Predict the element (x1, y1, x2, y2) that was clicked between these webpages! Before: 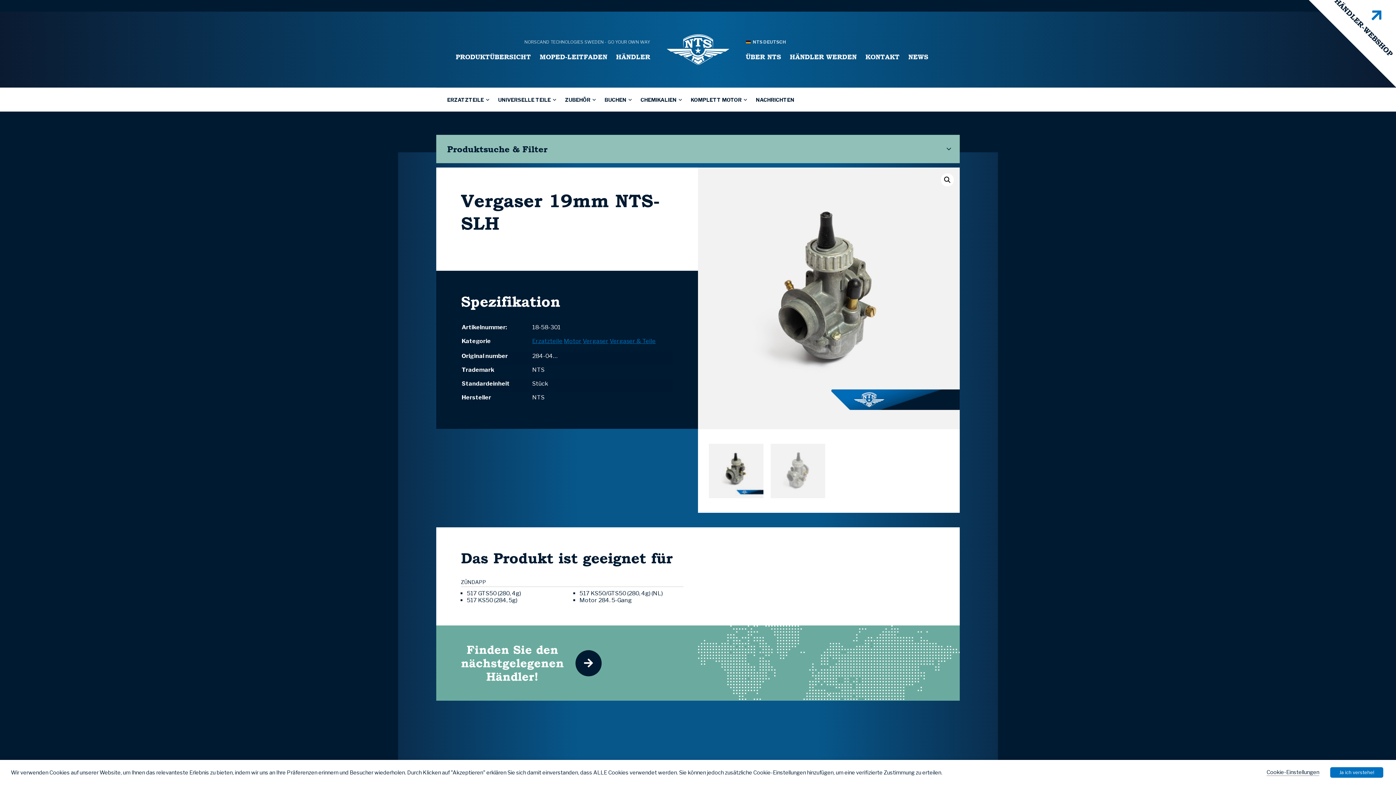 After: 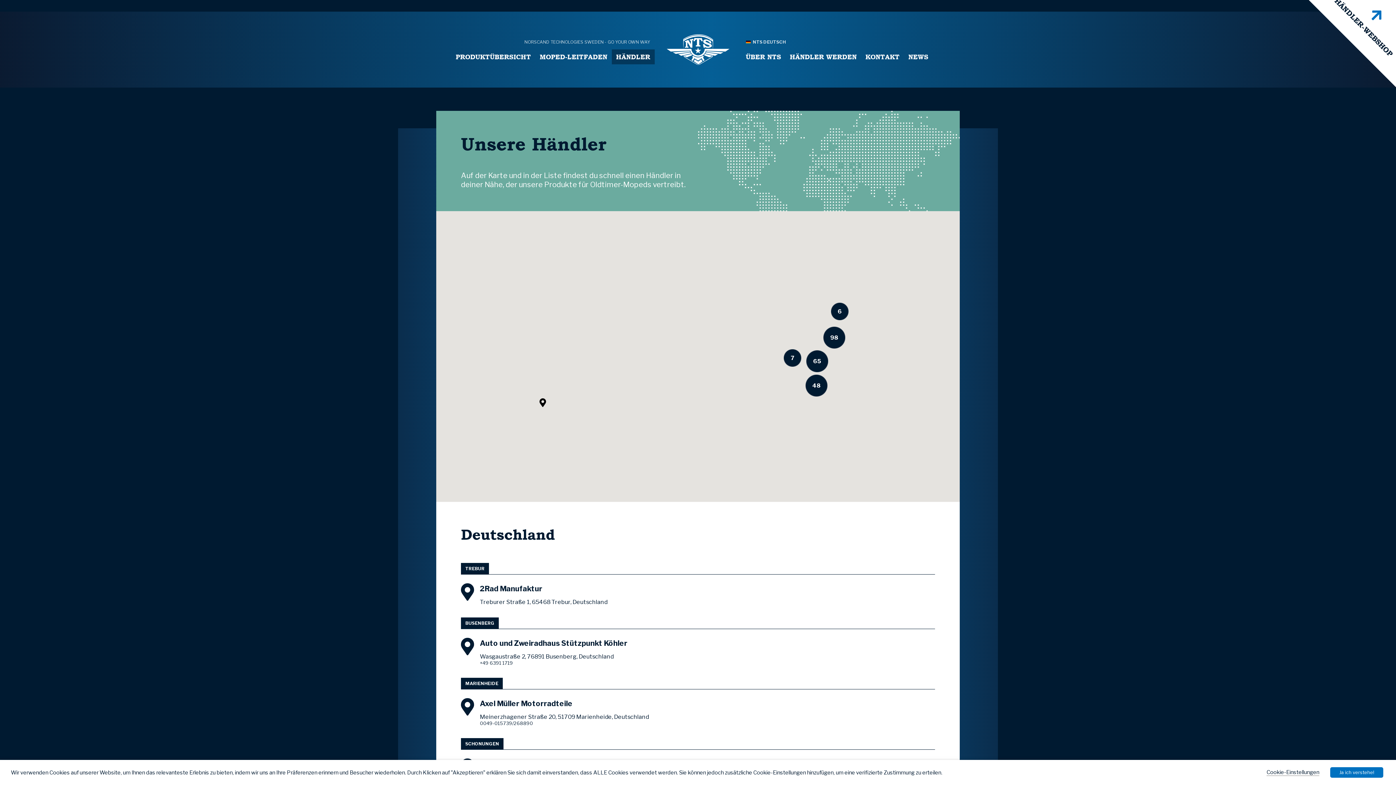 Action: bbox: (436, 625, 626, 701) label: Finden Sie den nächstgelegenen Händler!